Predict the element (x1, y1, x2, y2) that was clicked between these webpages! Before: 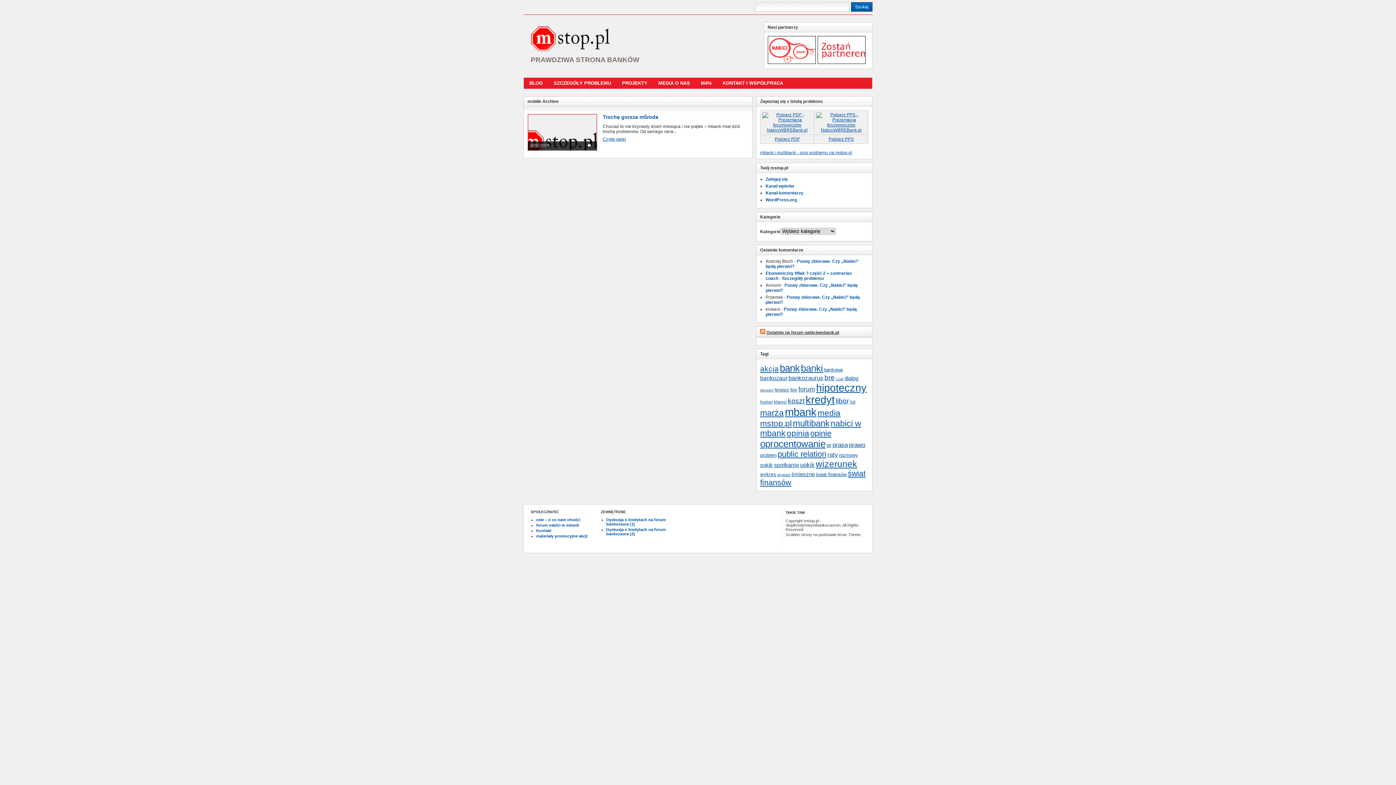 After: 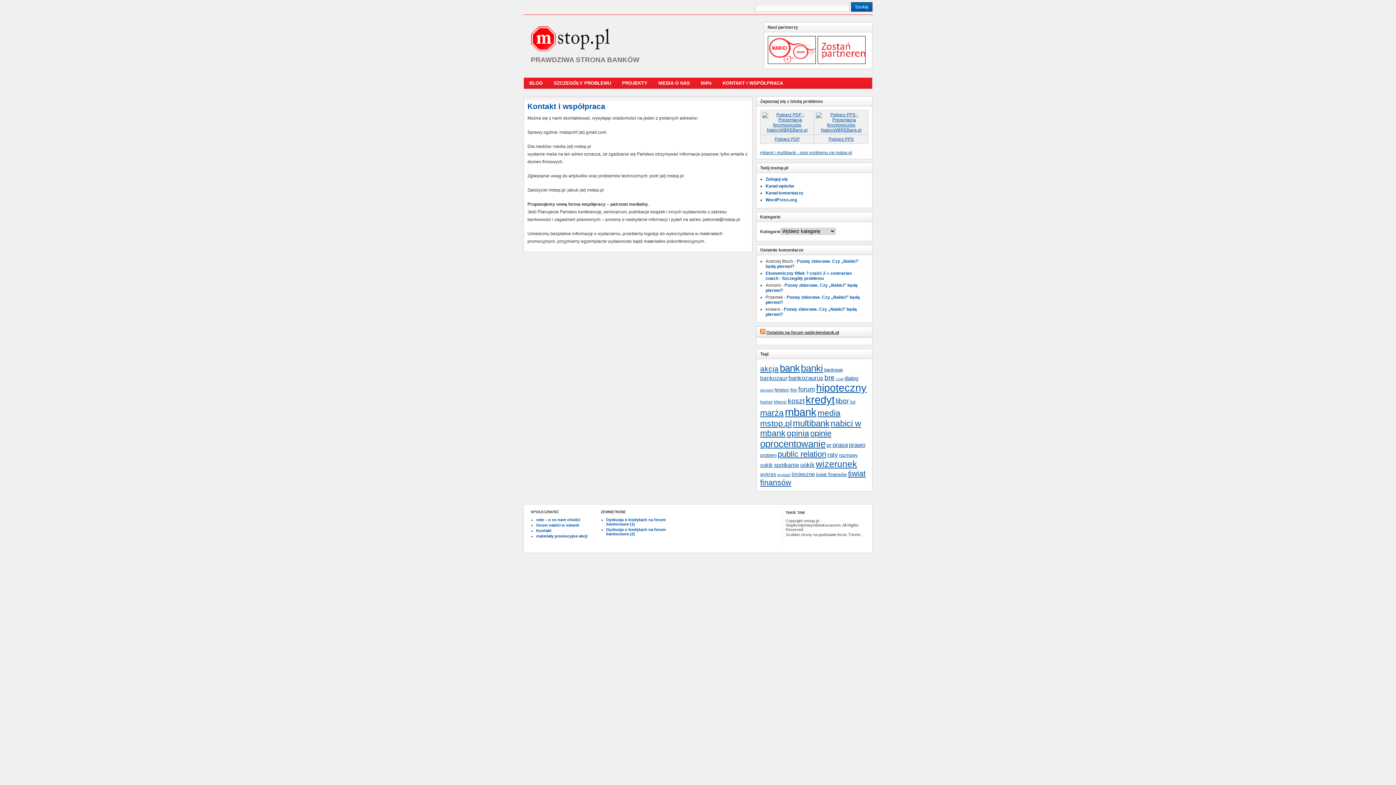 Action: label: Kontakt bbox: (536, 528, 551, 533)